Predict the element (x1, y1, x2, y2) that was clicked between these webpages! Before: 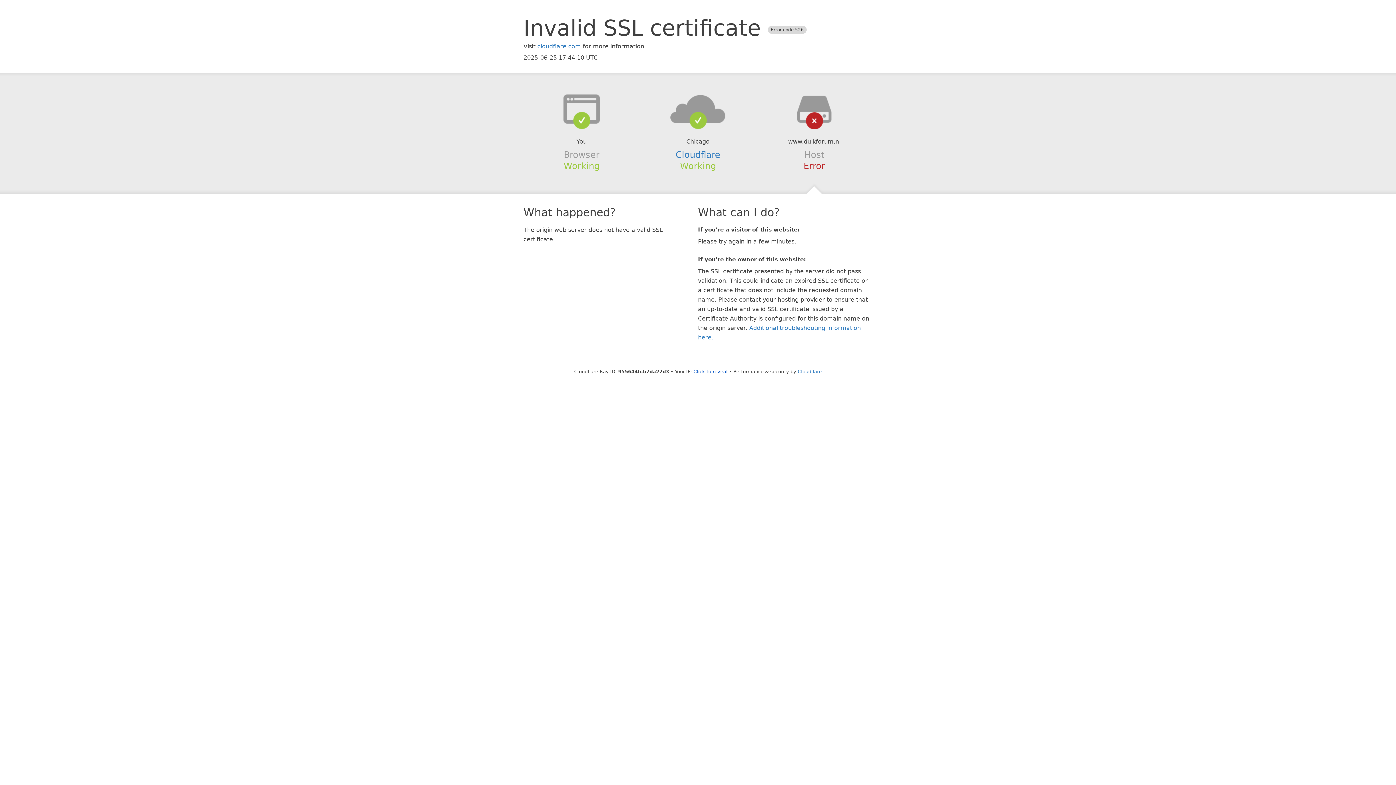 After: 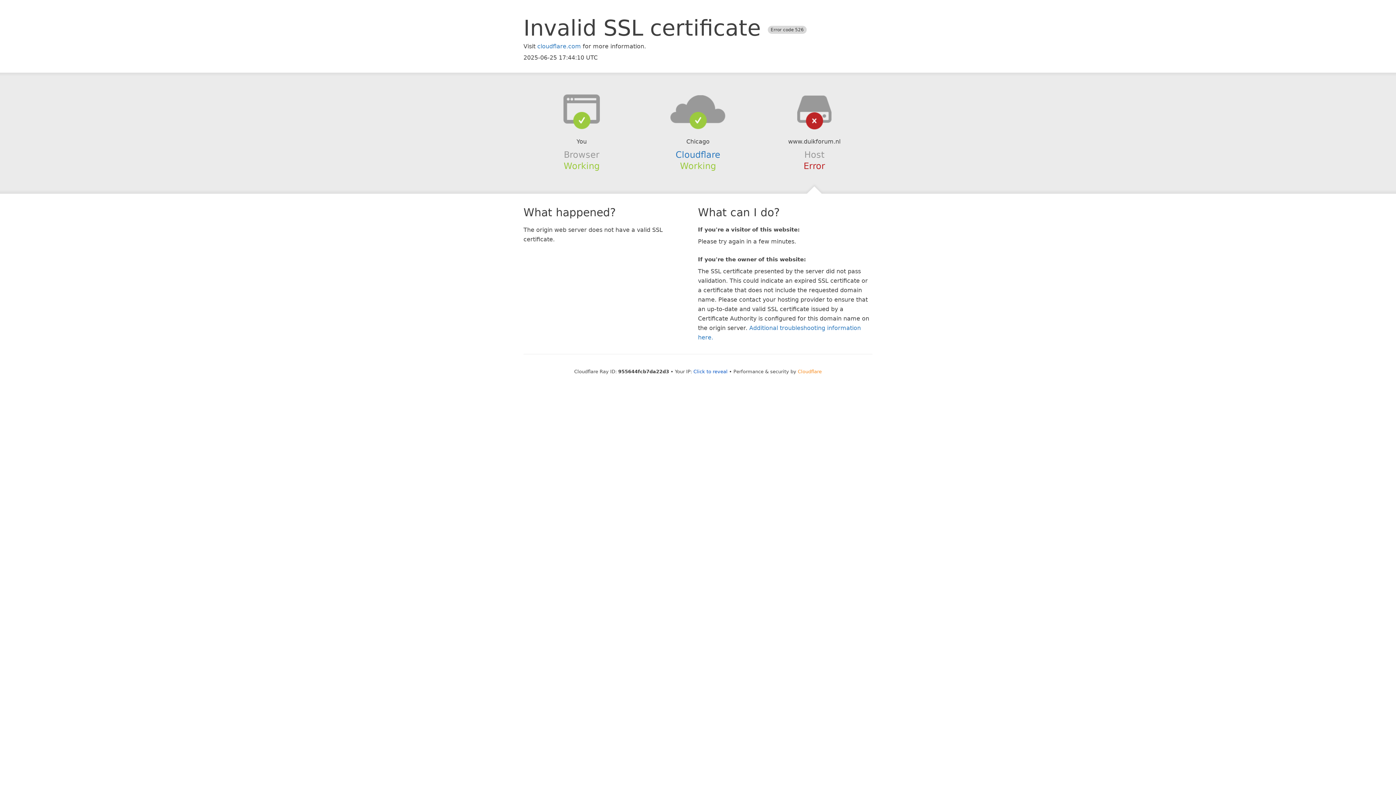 Action: bbox: (798, 368, 822, 374) label: Cloudflare